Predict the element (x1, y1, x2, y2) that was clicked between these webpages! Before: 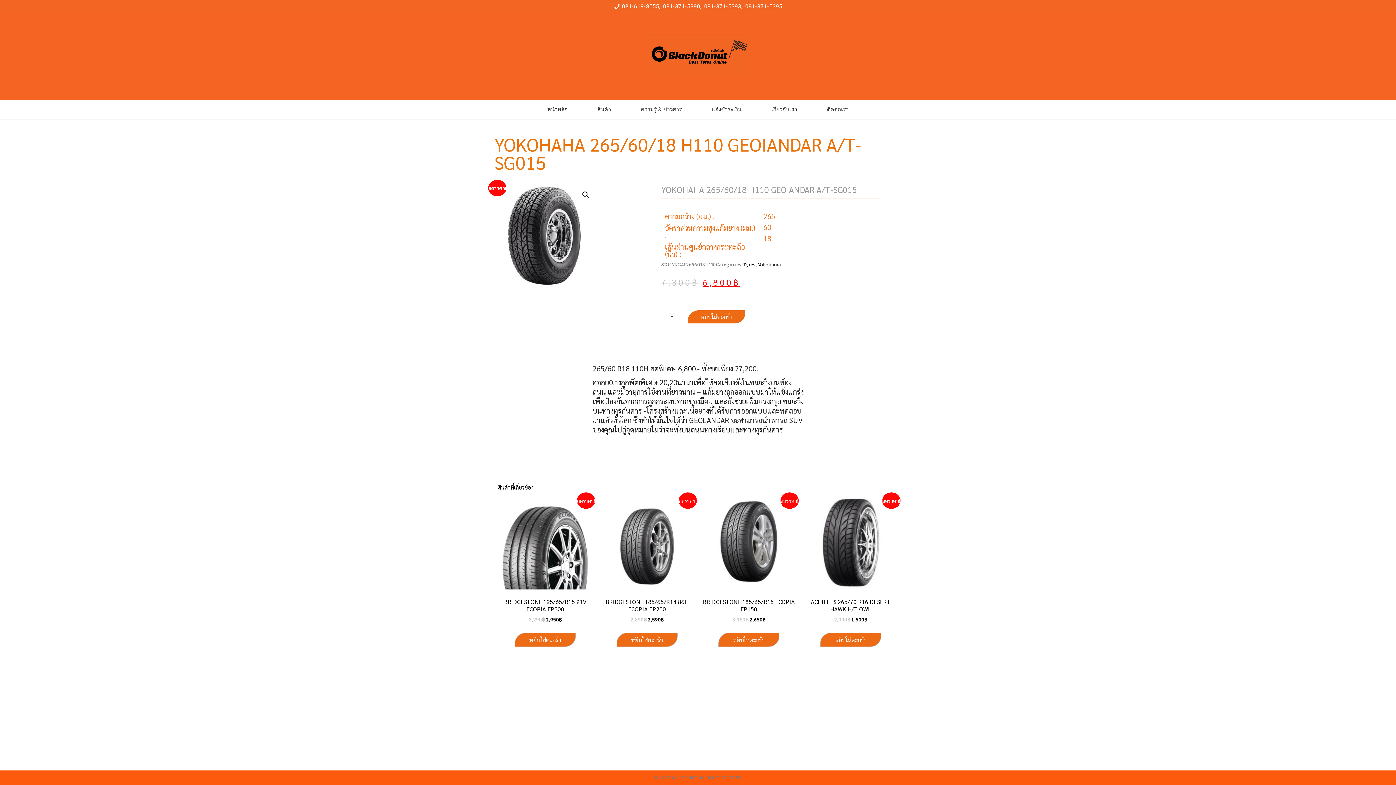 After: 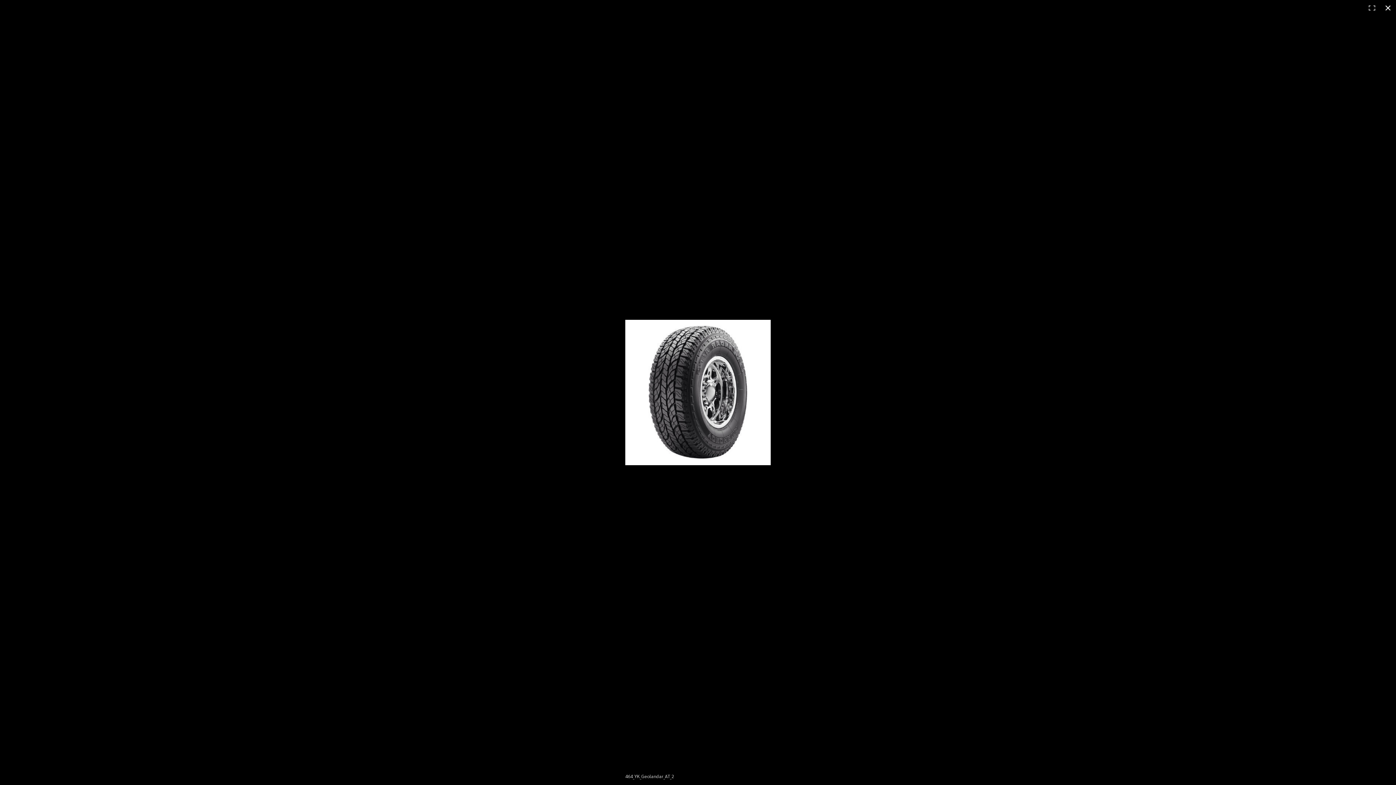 Action: bbox: (579, 188, 592, 201)